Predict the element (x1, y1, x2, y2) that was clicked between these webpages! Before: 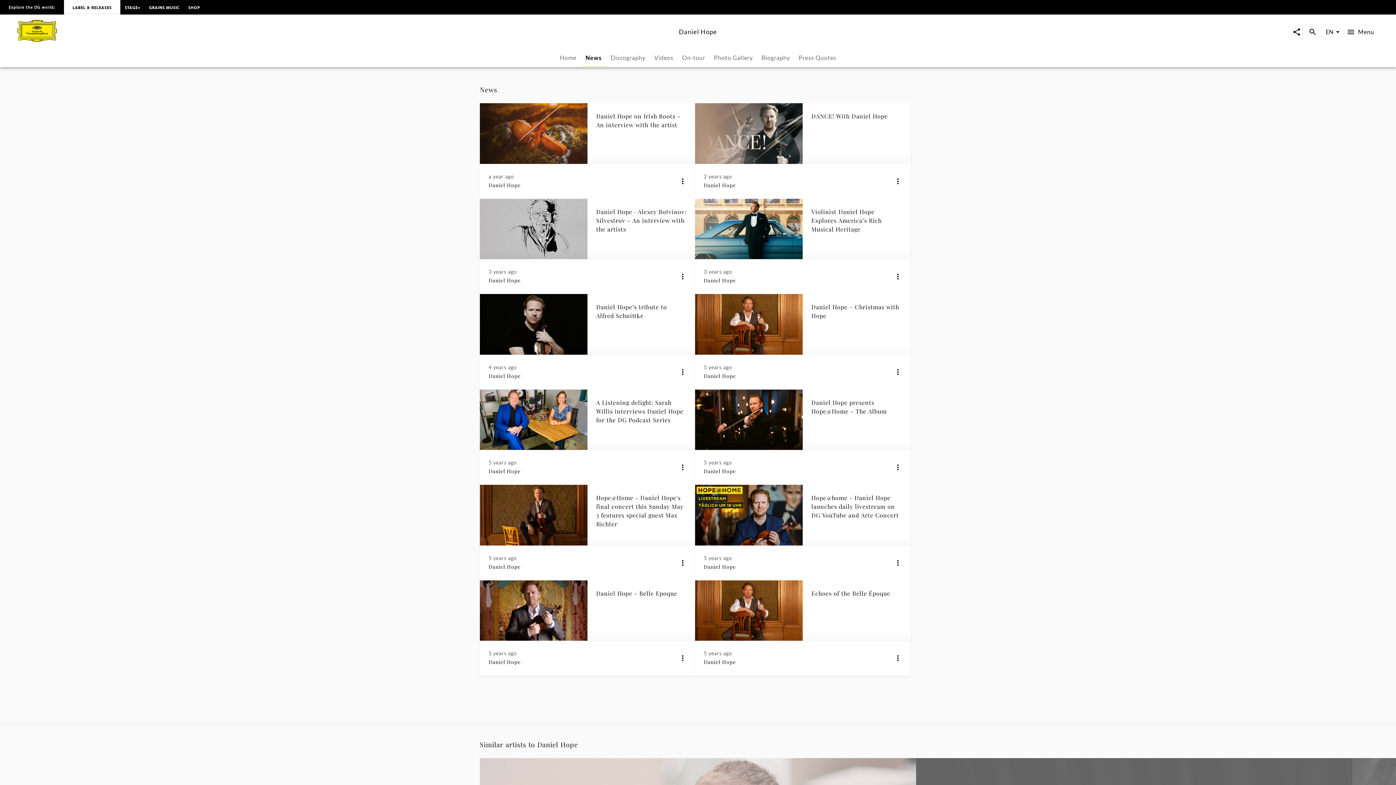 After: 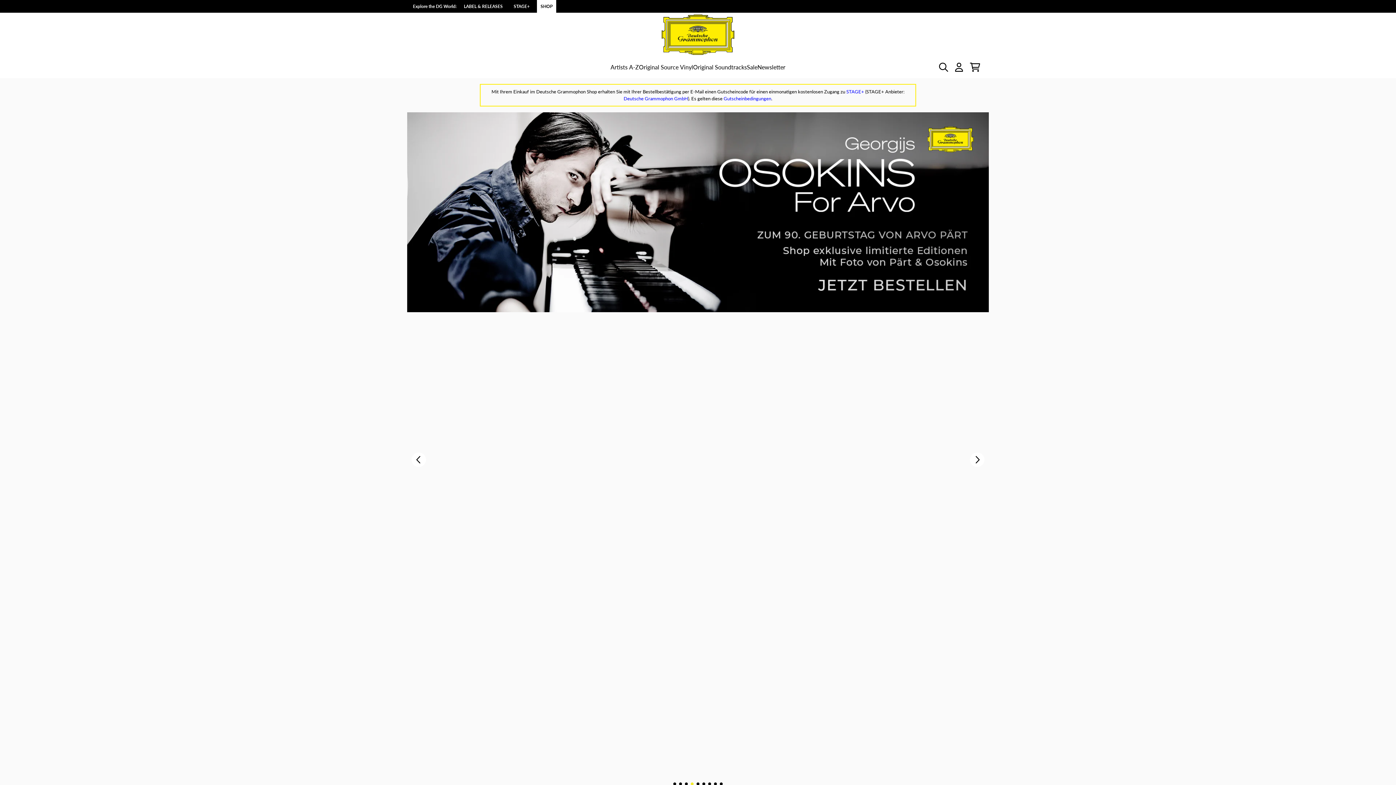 Action: label: SHOP bbox: (184, 3, 204, 10)